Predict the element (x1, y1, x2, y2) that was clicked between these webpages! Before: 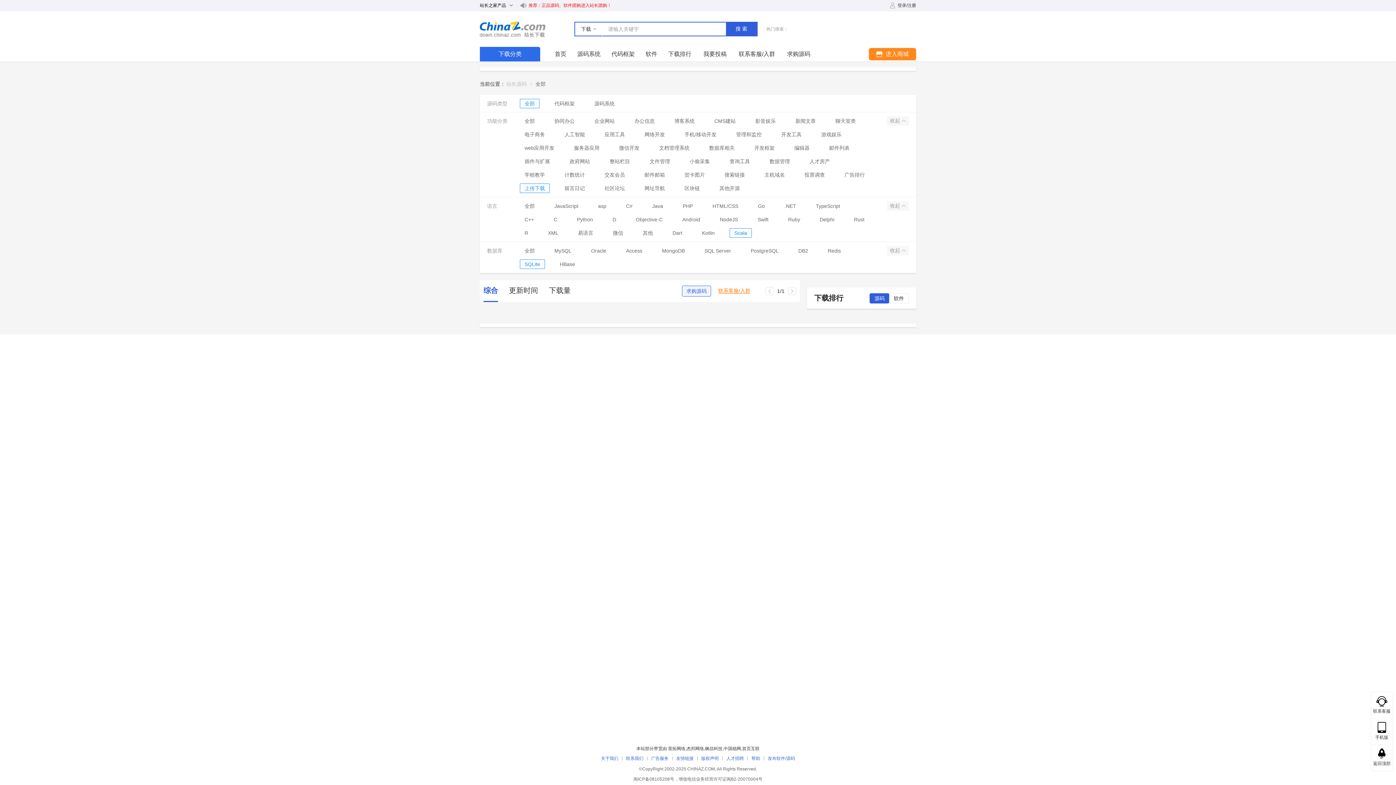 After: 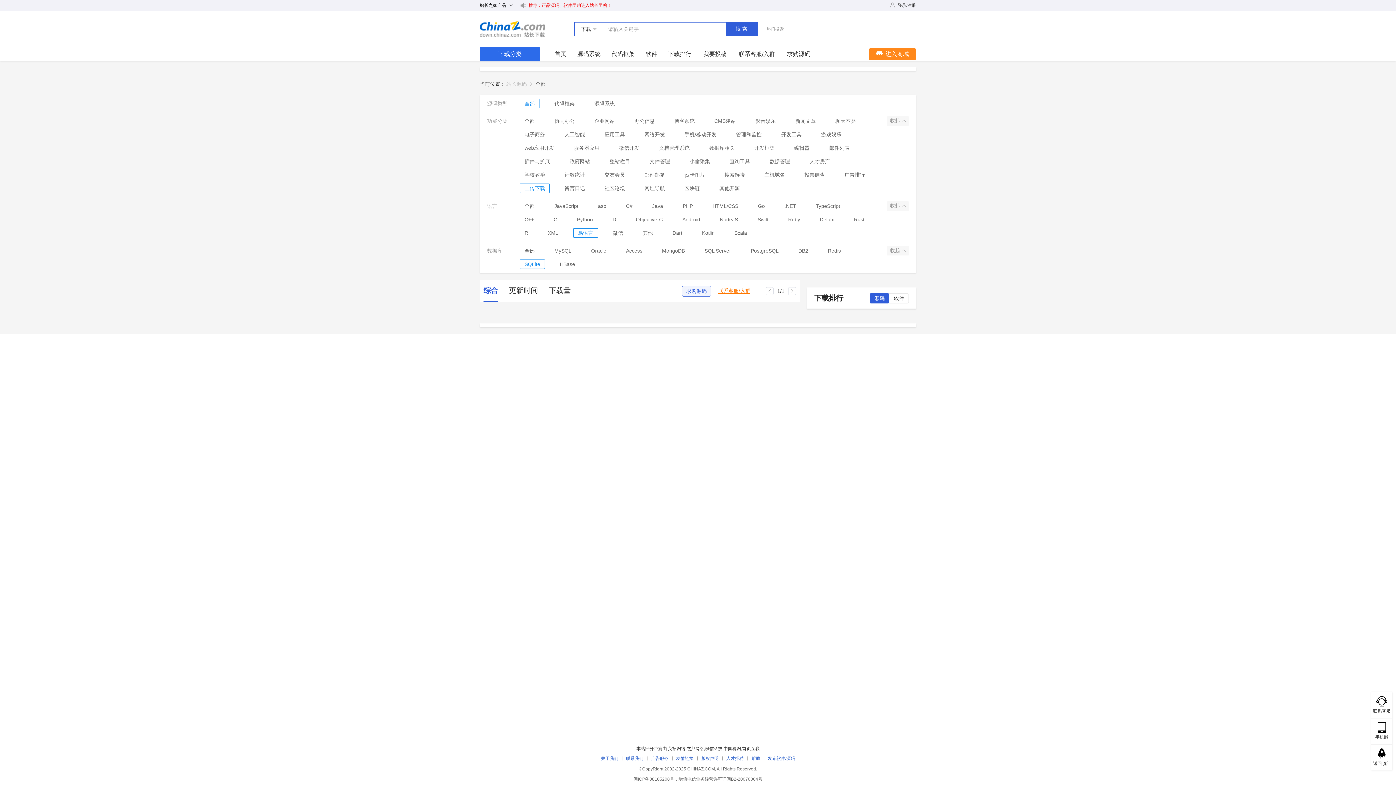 Action: bbox: (578, 228, 593, 237) label: 易语言